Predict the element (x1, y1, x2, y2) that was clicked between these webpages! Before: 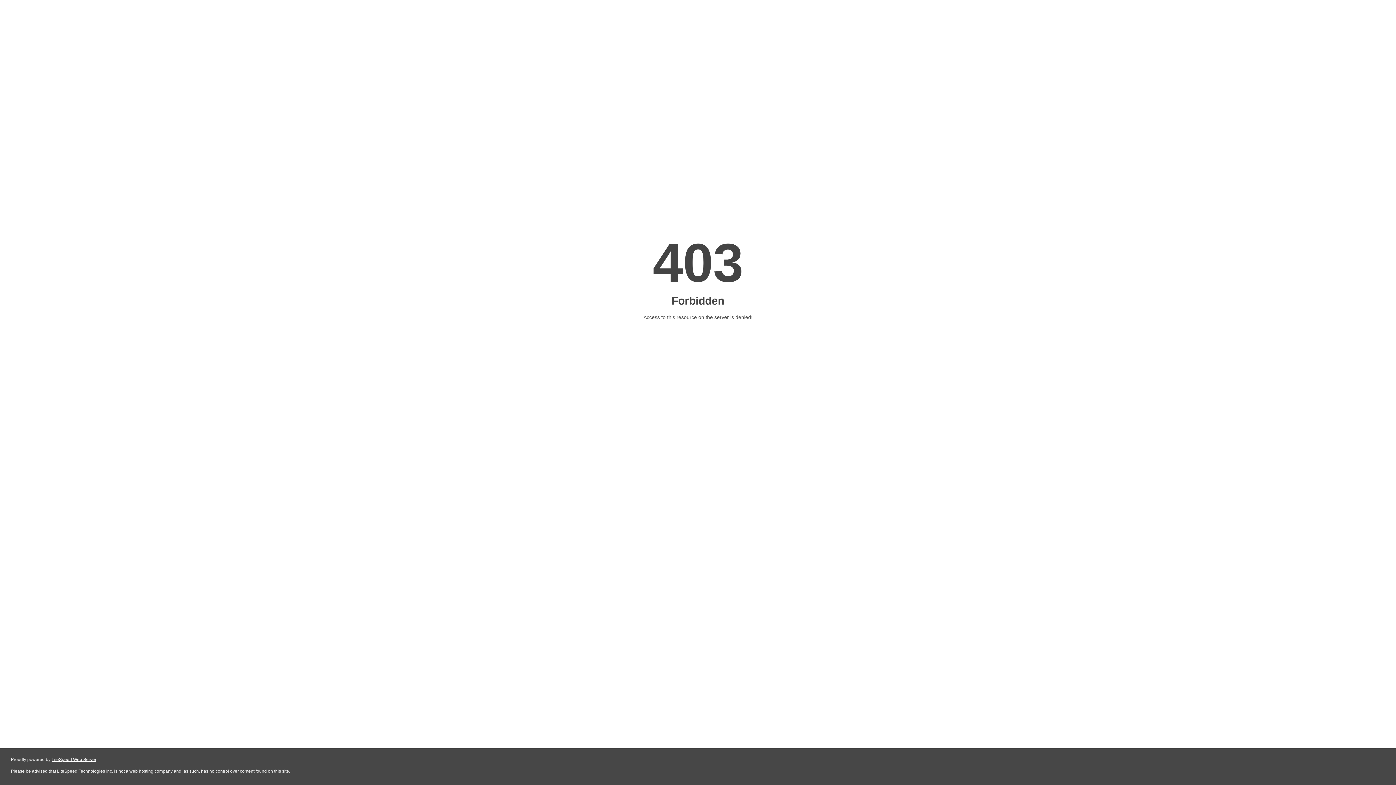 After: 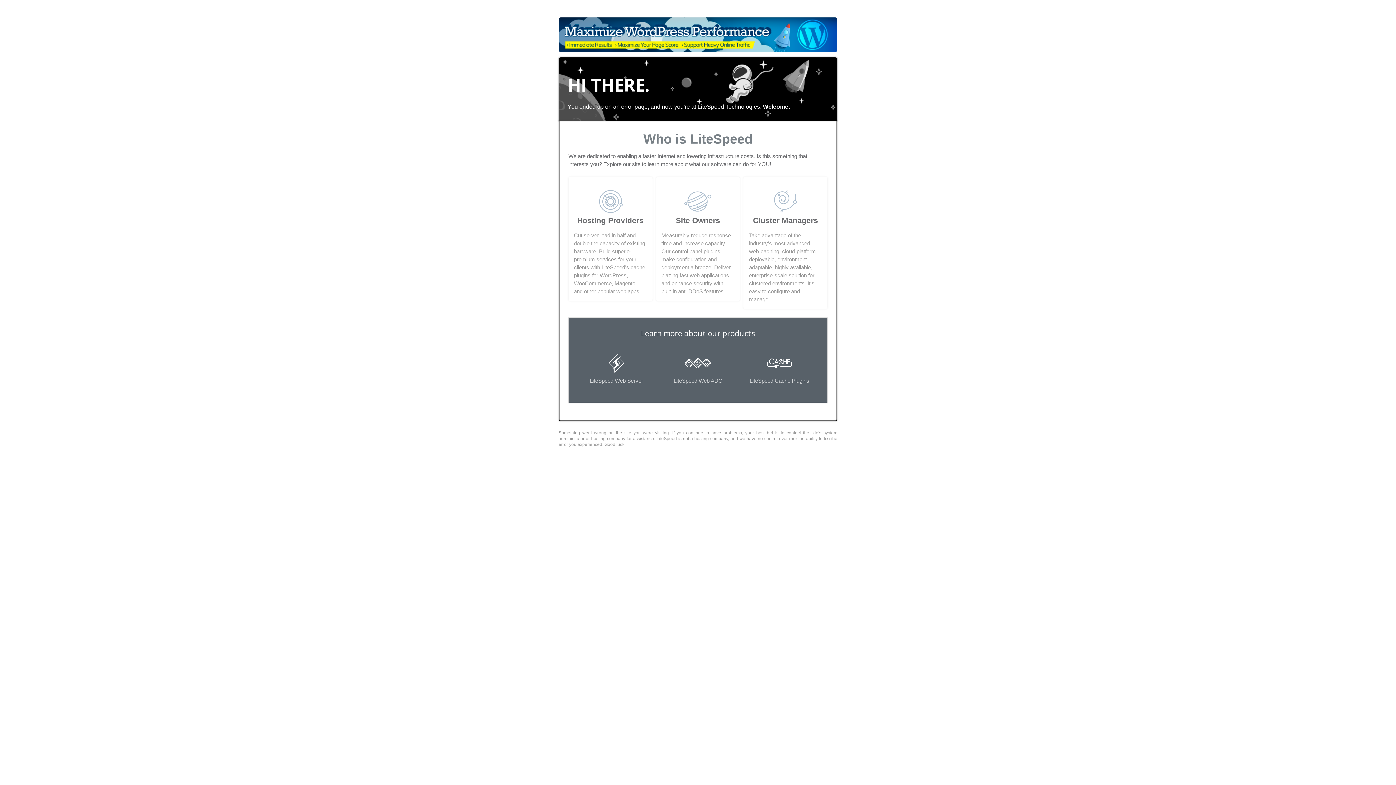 Action: label: LiteSpeed Web Server bbox: (51, 757, 96, 762)